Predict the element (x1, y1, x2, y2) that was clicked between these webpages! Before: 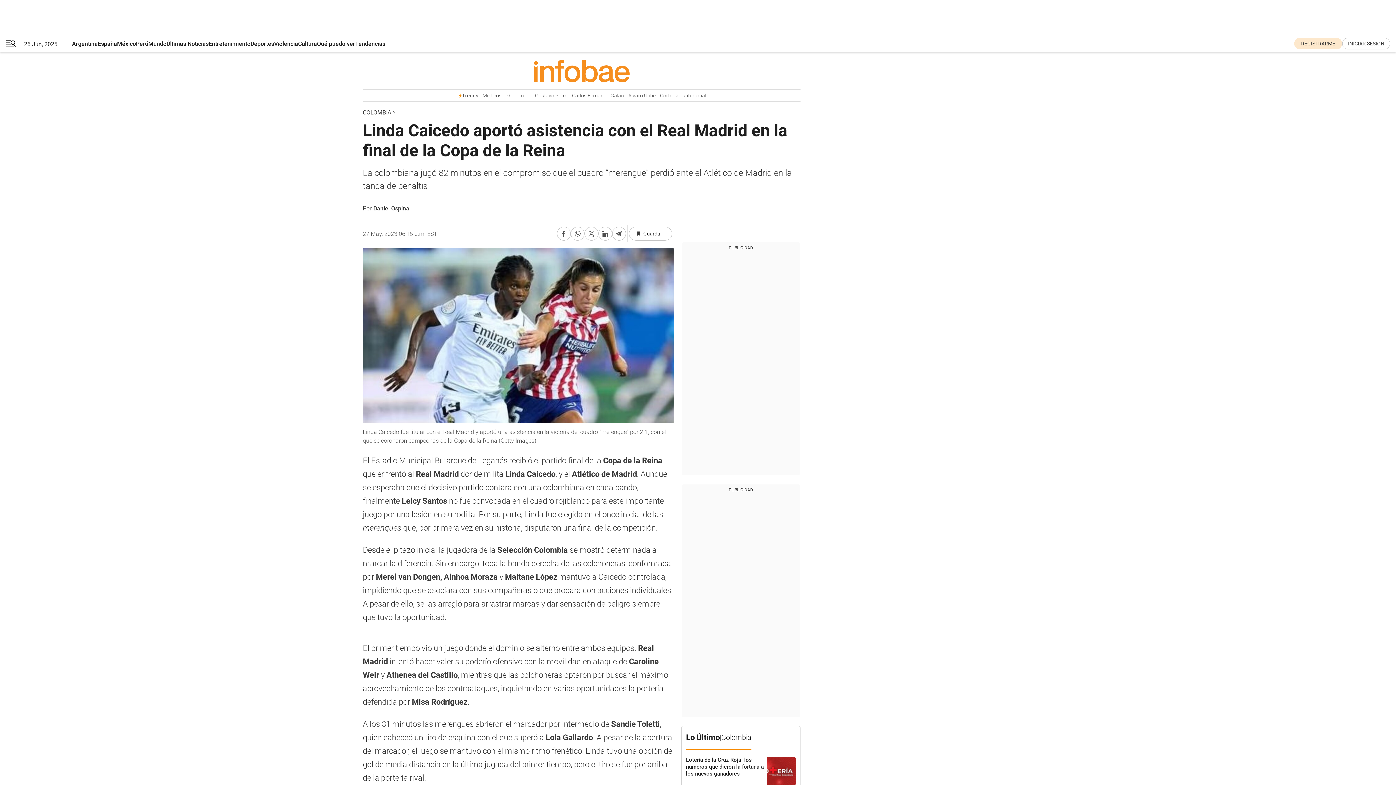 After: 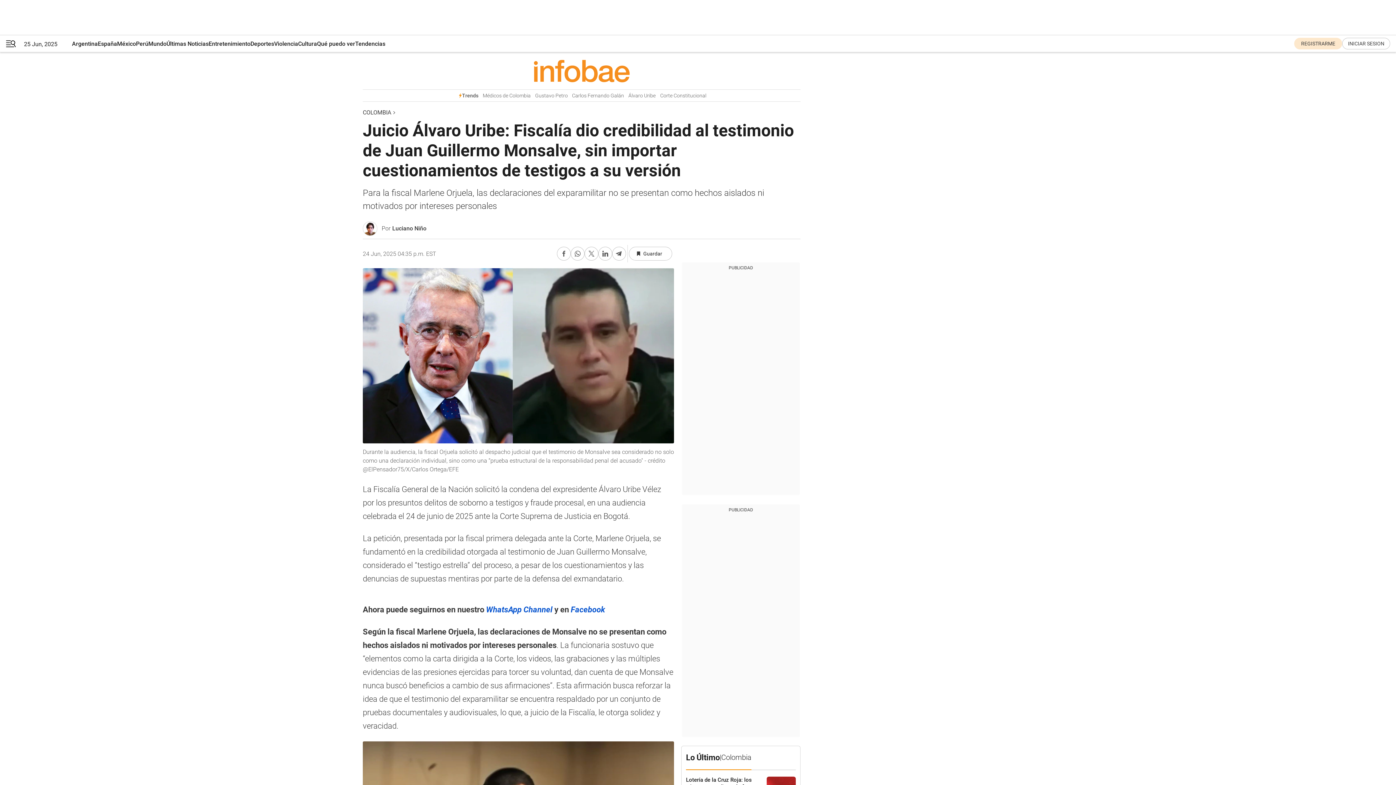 Action: bbox: (628, 92, 655, 98) label: Álvaro Uribe